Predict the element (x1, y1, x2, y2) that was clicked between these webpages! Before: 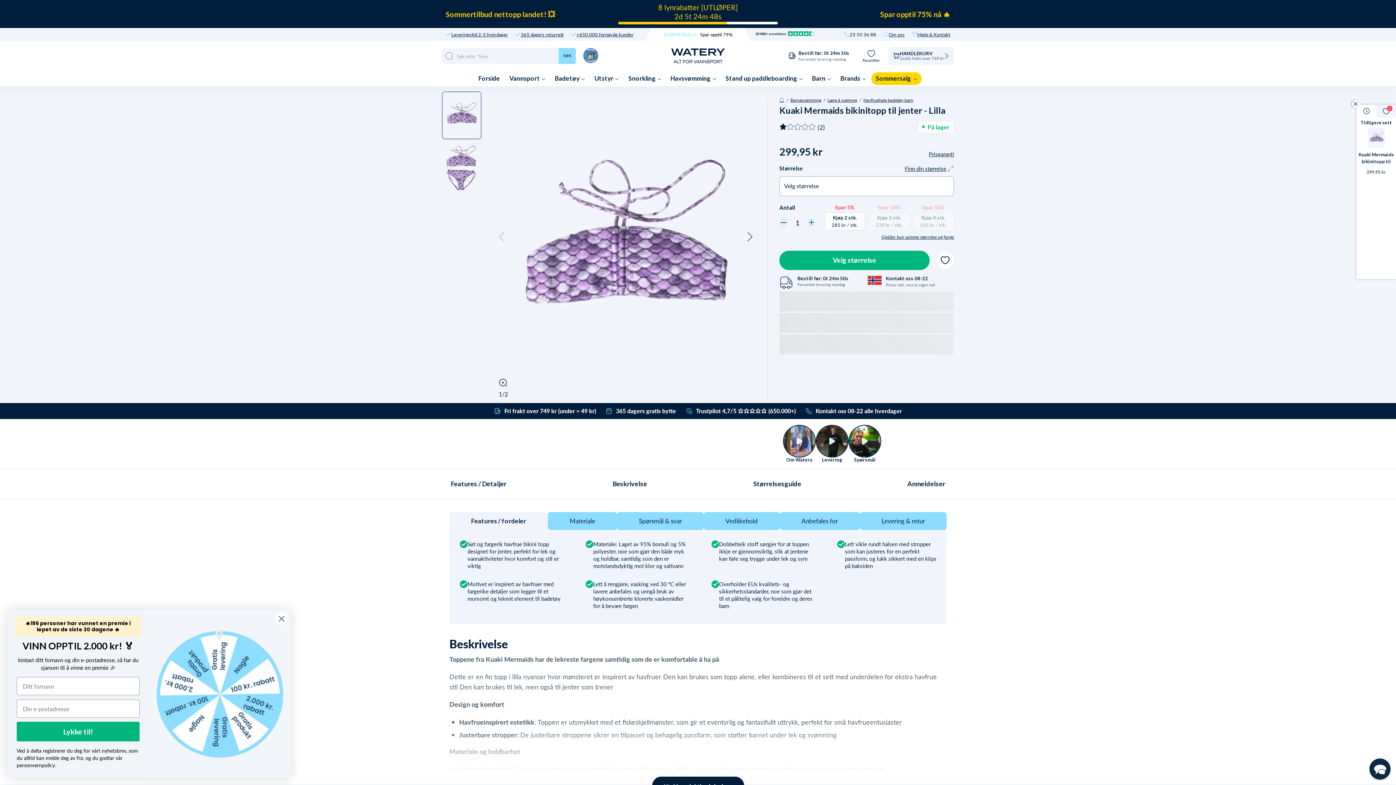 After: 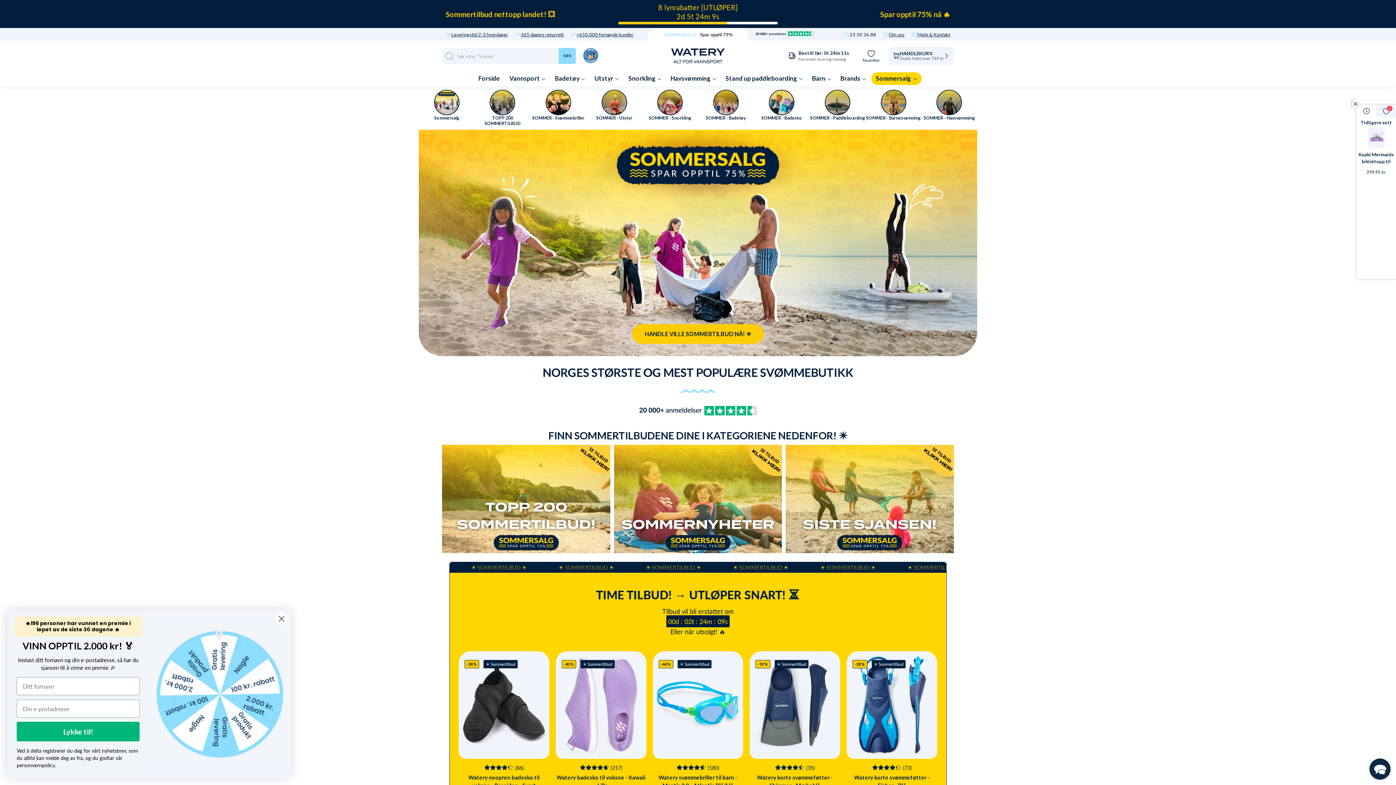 Action: bbox: (668, 59, 728, 67)